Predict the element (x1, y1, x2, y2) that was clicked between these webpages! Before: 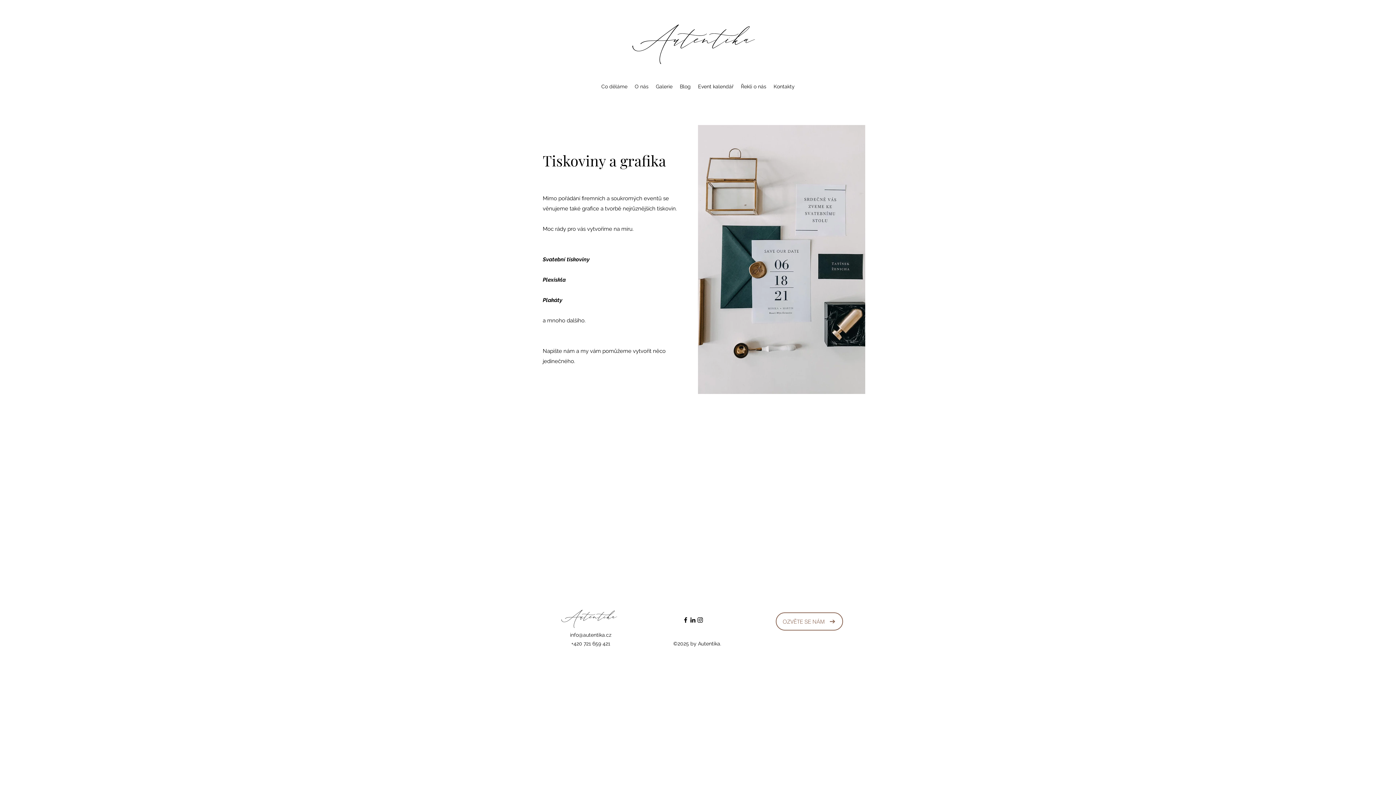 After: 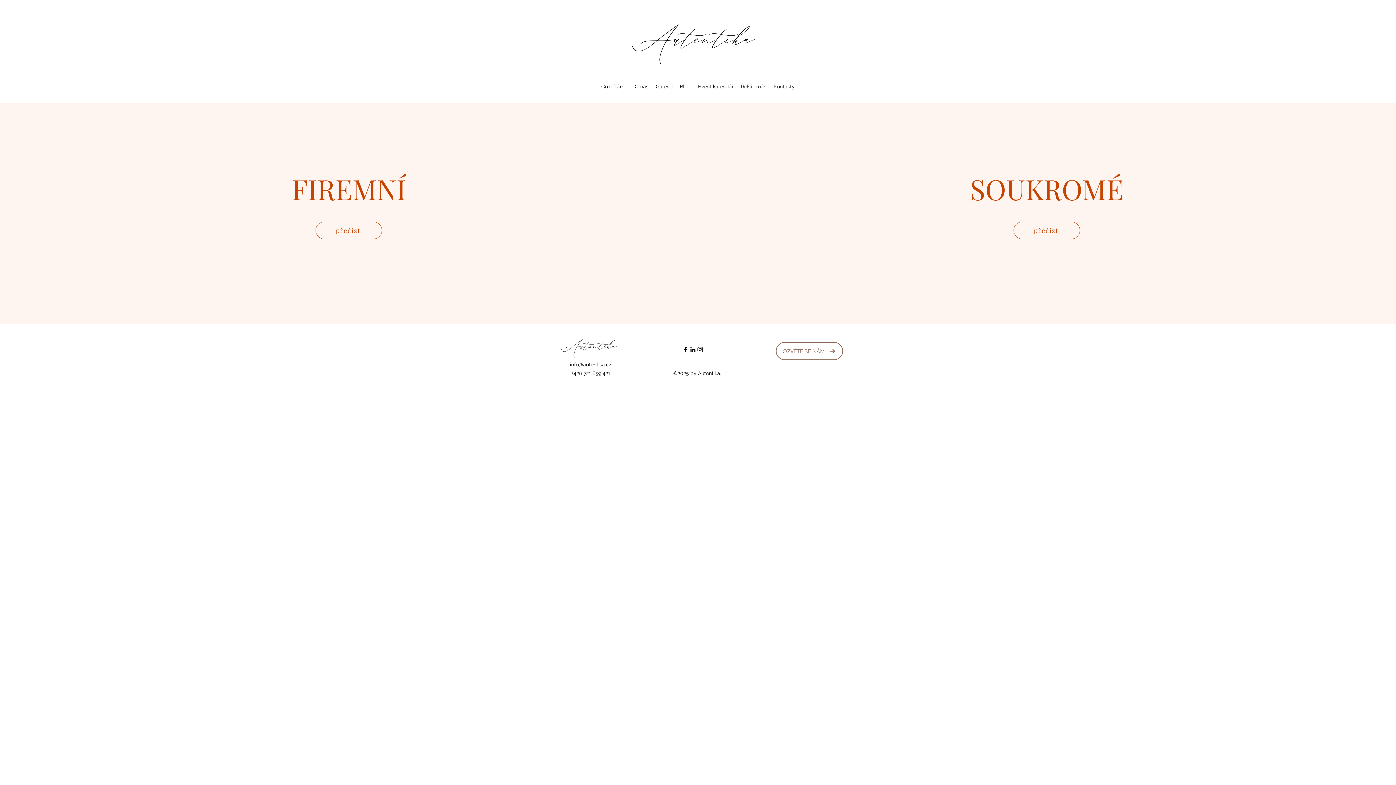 Action: bbox: (737, 81, 770, 92) label: Řekli o nás